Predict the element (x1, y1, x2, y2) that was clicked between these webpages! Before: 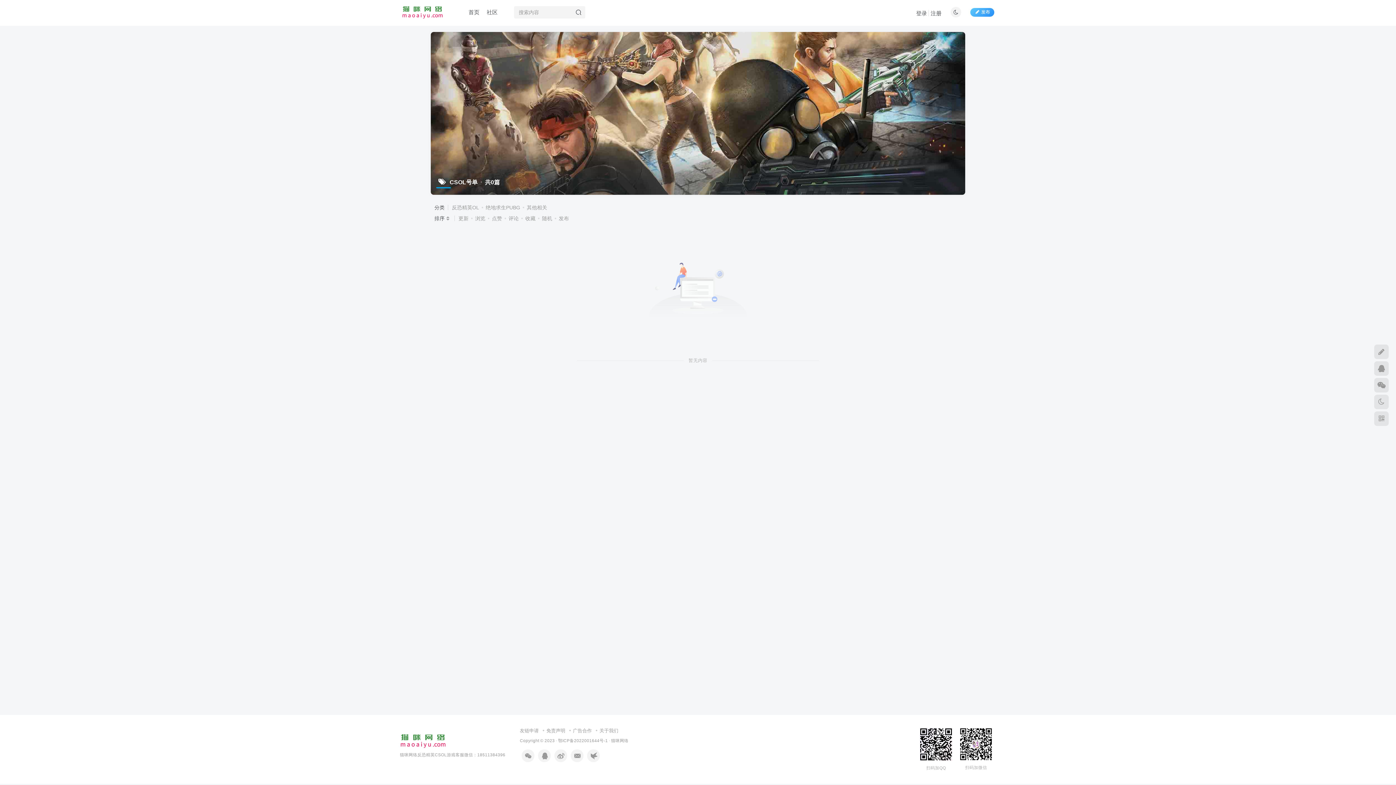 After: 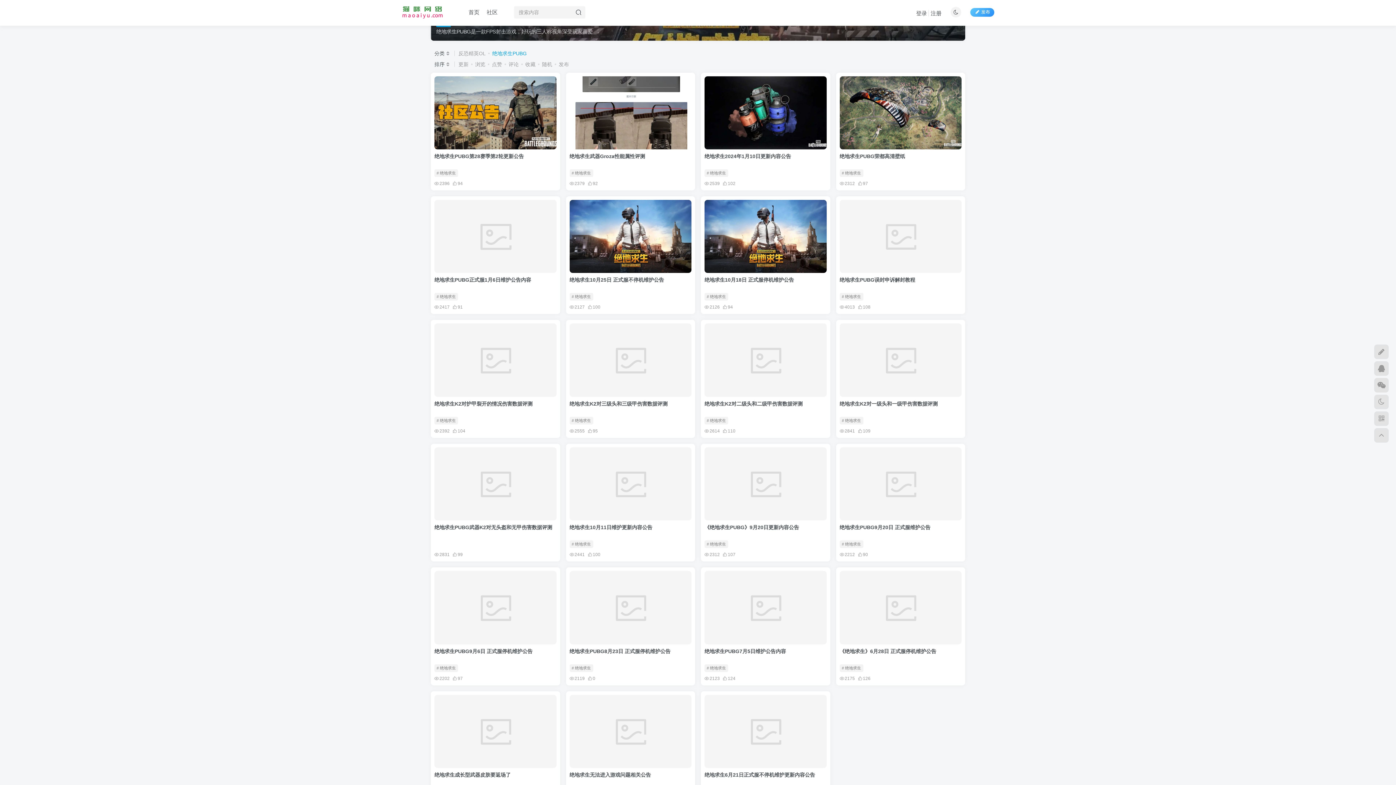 Action: bbox: (479, 204, 520, 210) label: 绝地求生PUBG